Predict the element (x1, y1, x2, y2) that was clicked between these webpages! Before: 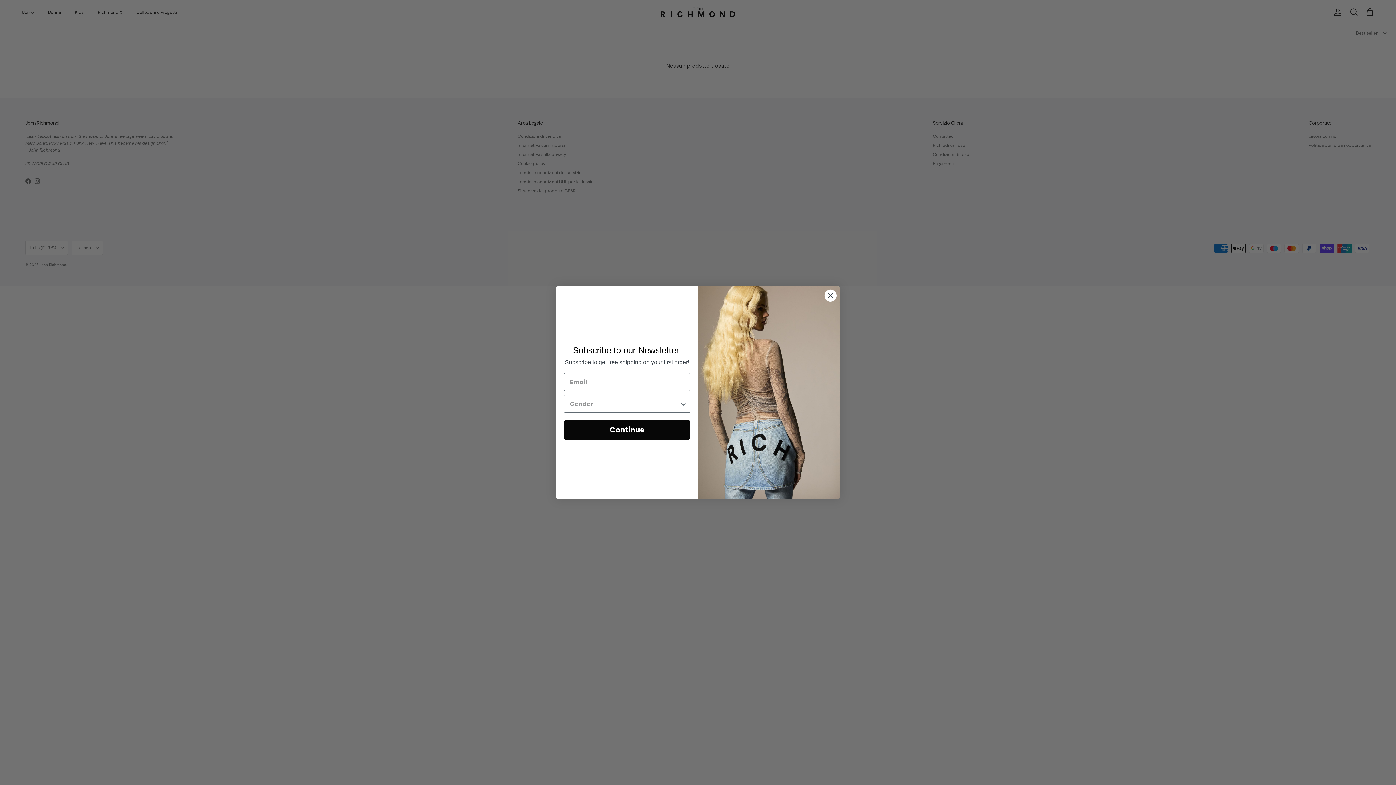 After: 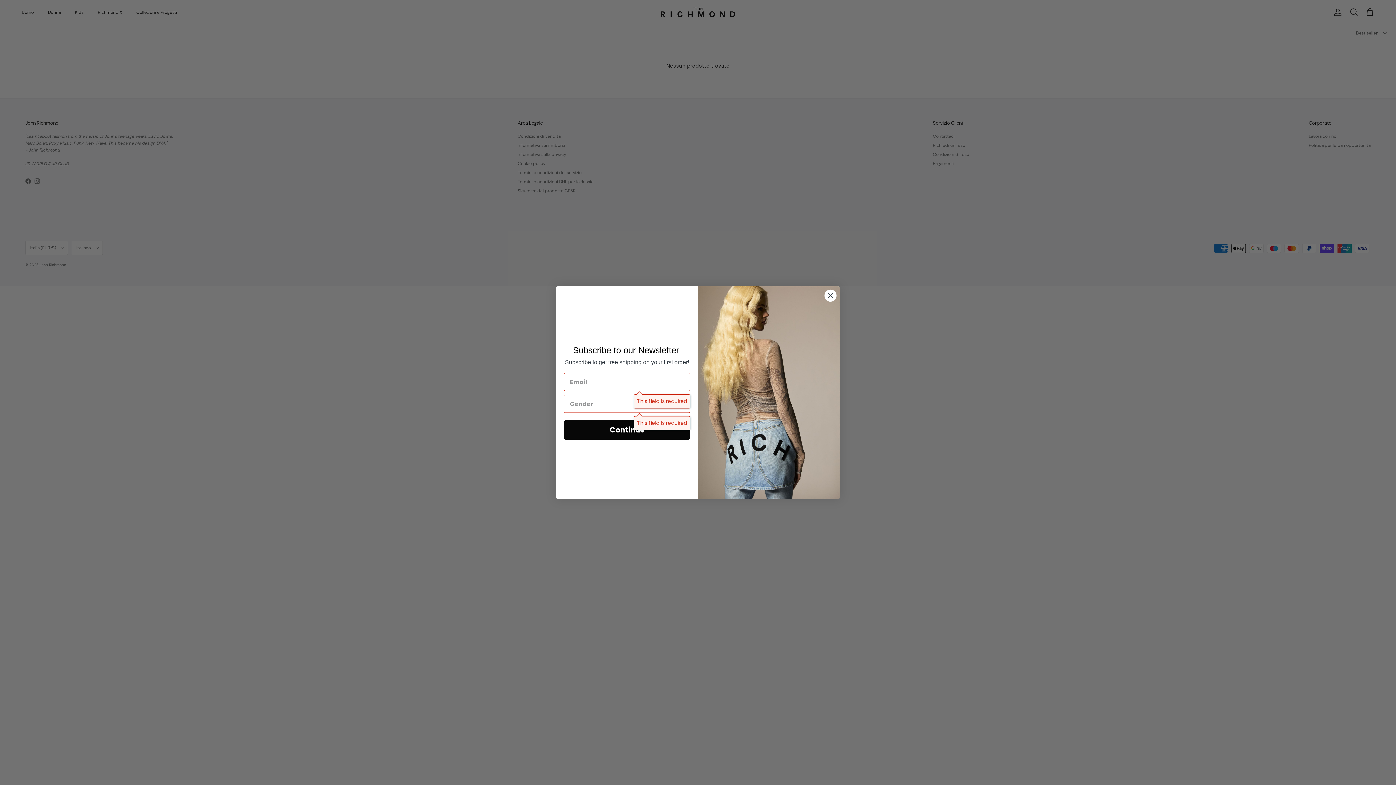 Action: bbox: (564, 428, 690, 448) label: Continue